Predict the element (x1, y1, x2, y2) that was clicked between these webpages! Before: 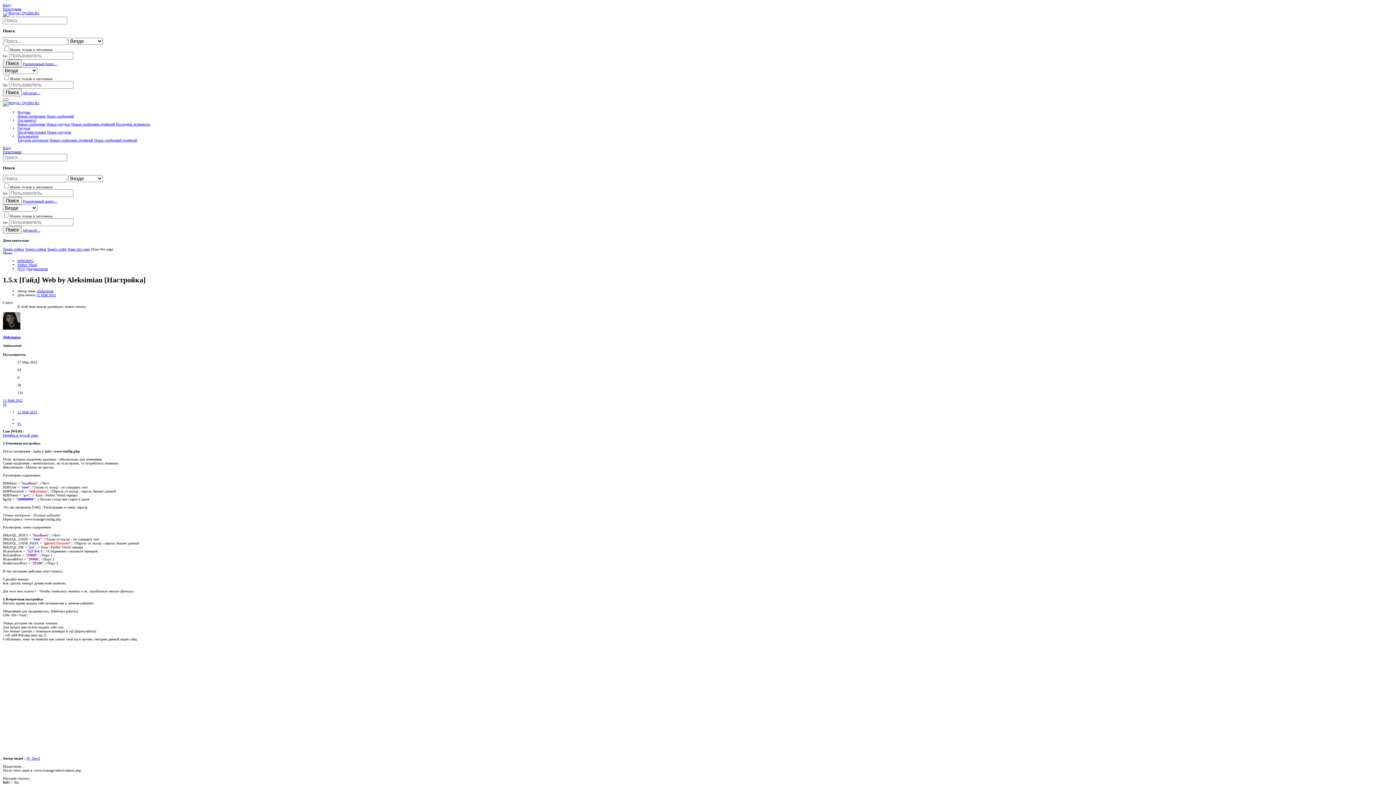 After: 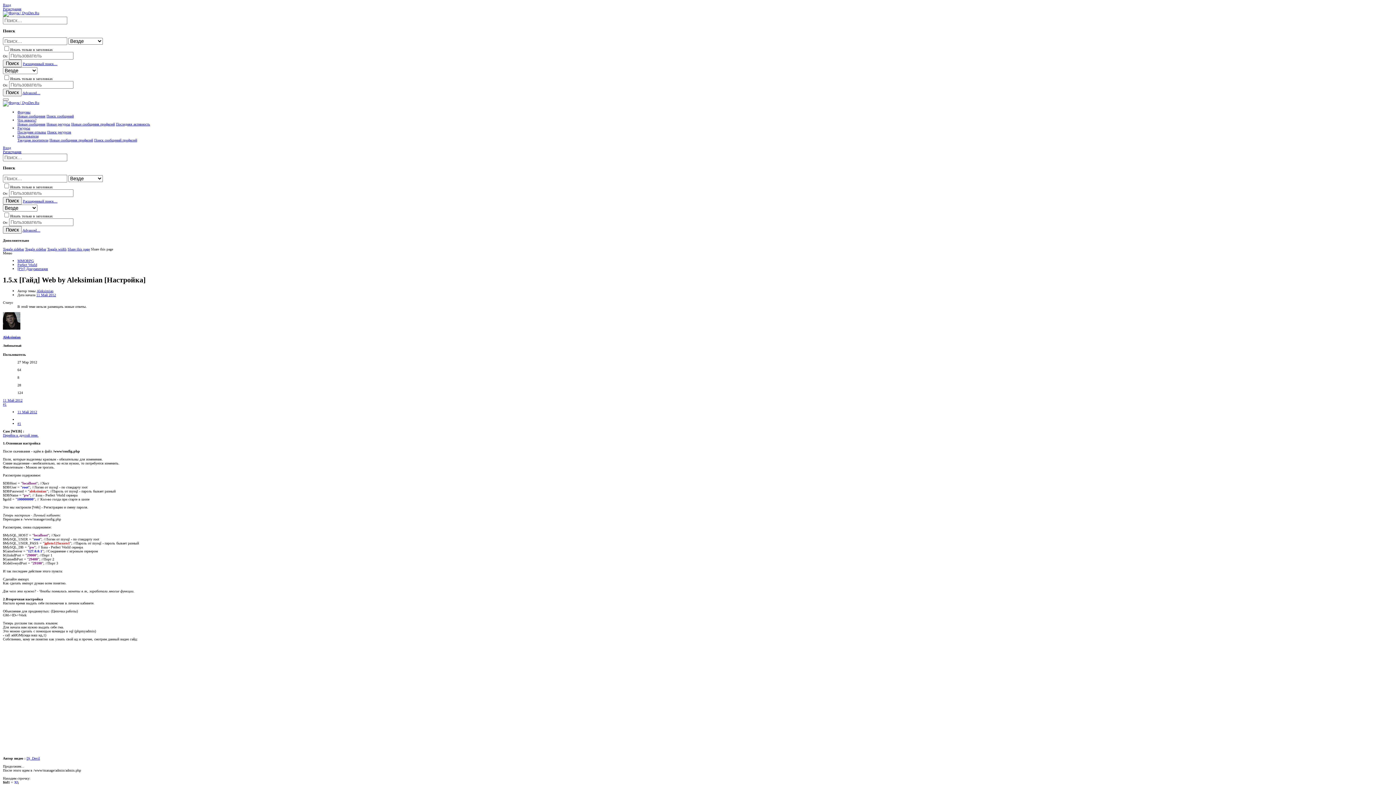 Action: label: Dj_Devil bbox: (26, 756, 40, 760)